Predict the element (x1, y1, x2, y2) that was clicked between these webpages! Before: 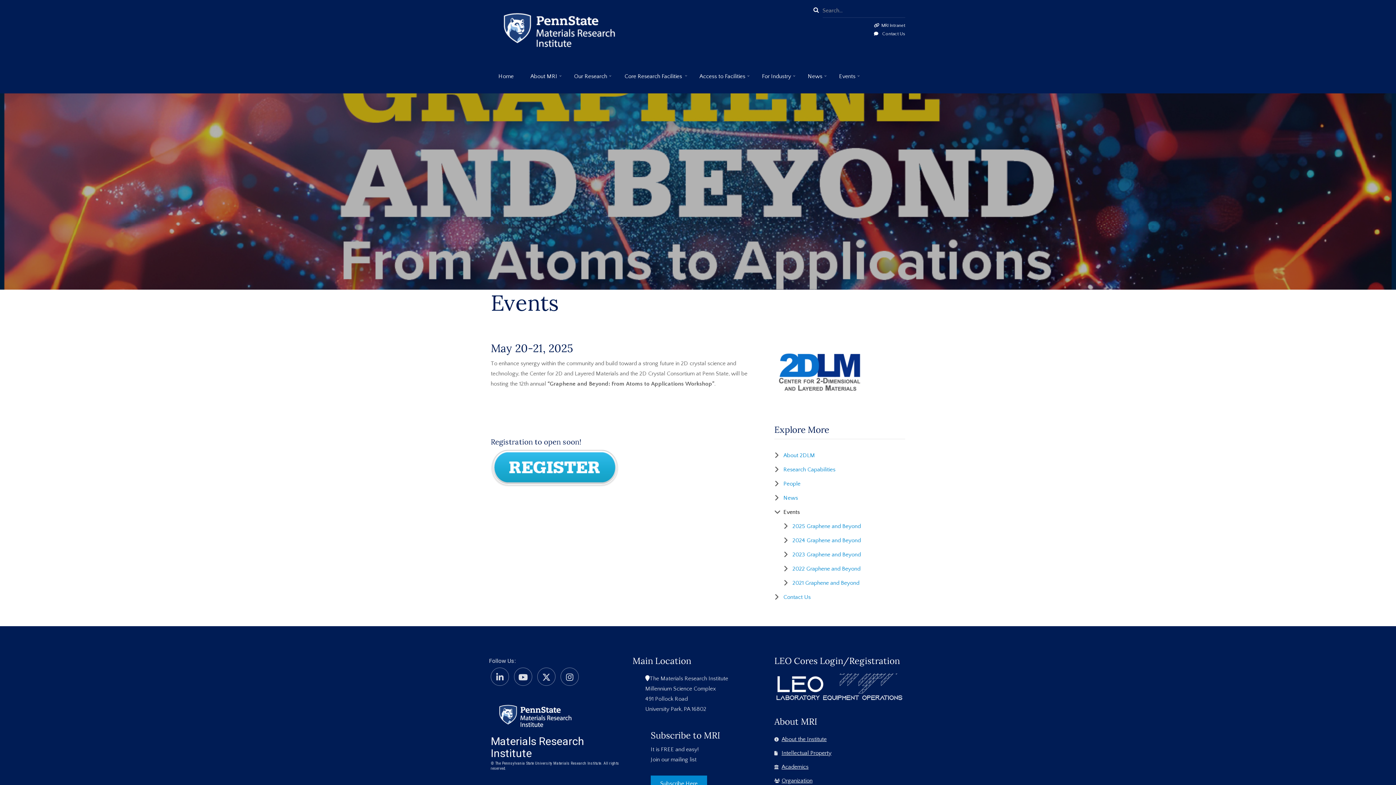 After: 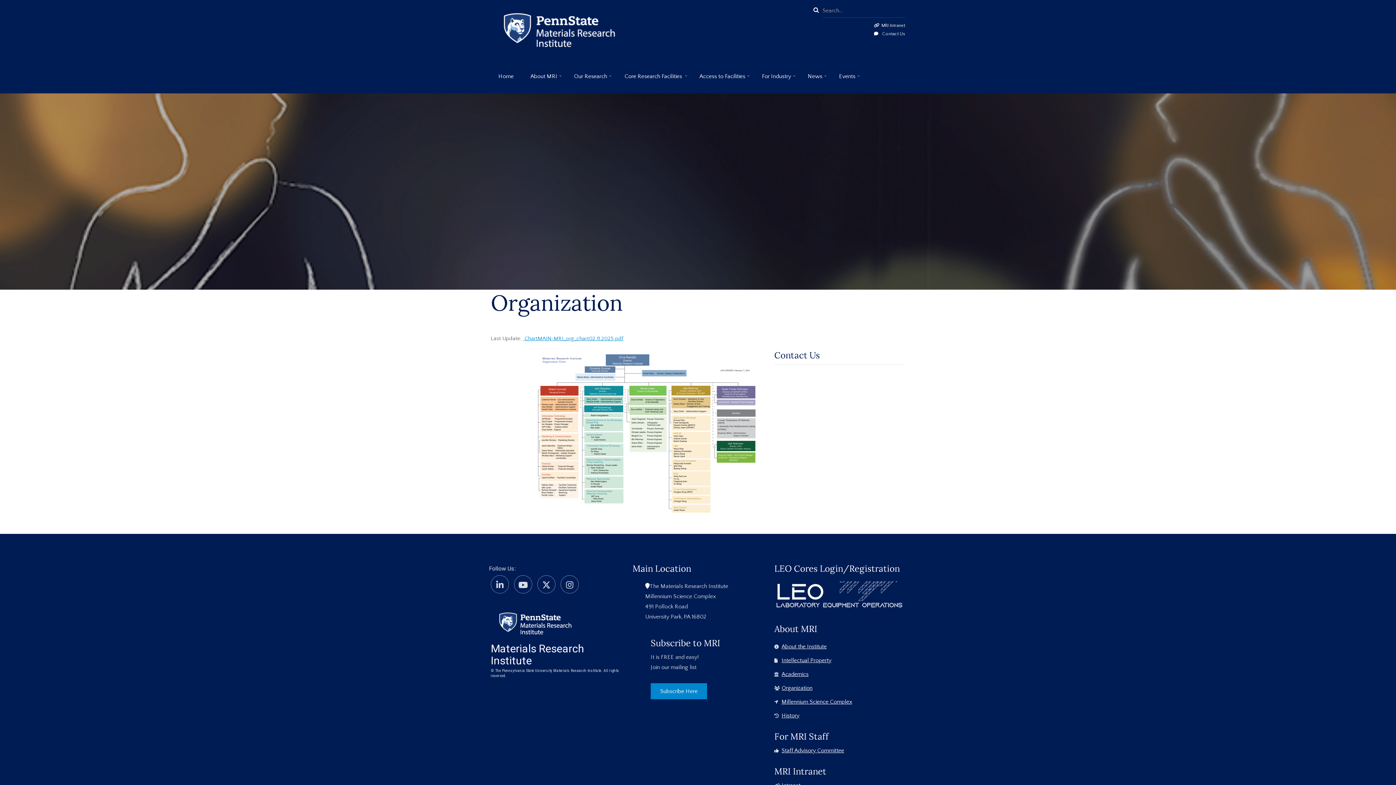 Action: label: Organization bbox: (781, 777, 812, 784)